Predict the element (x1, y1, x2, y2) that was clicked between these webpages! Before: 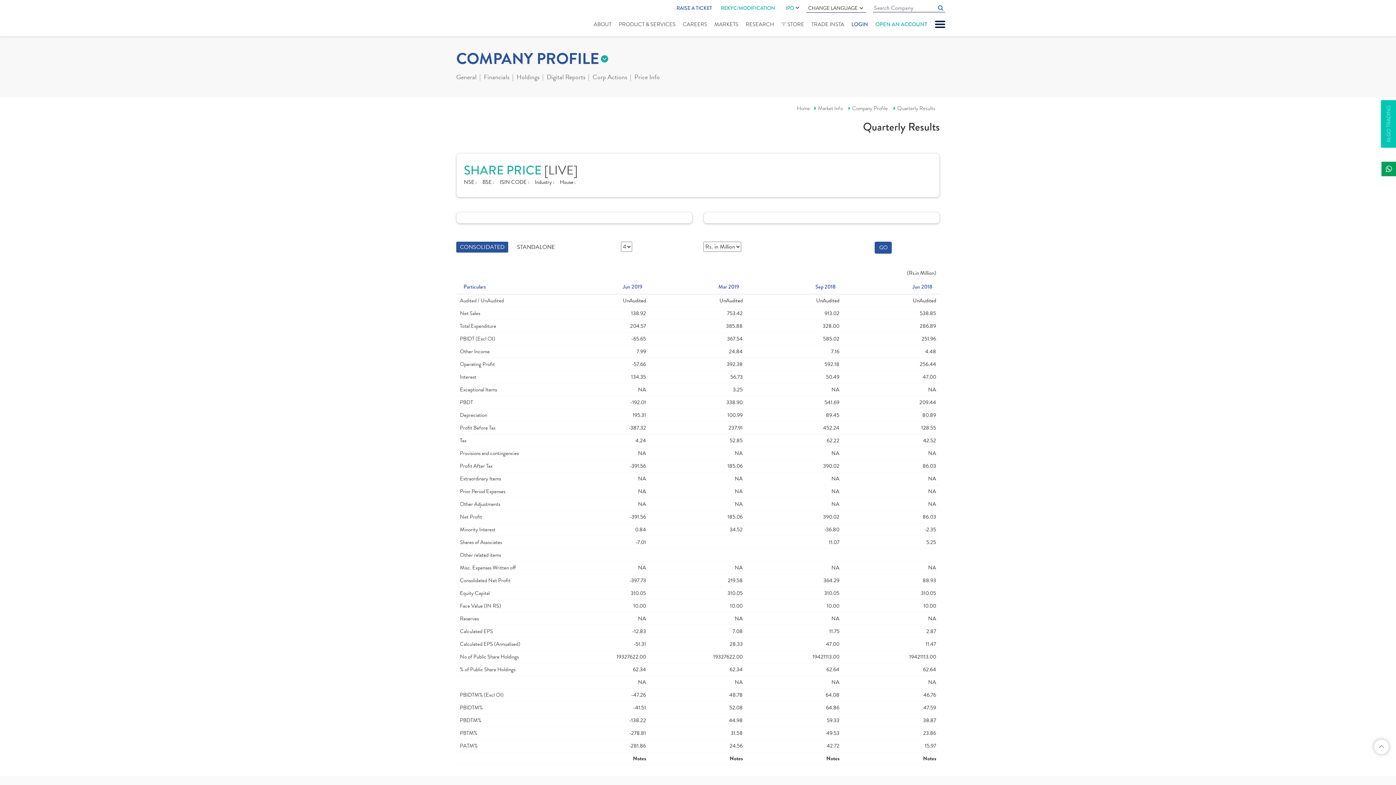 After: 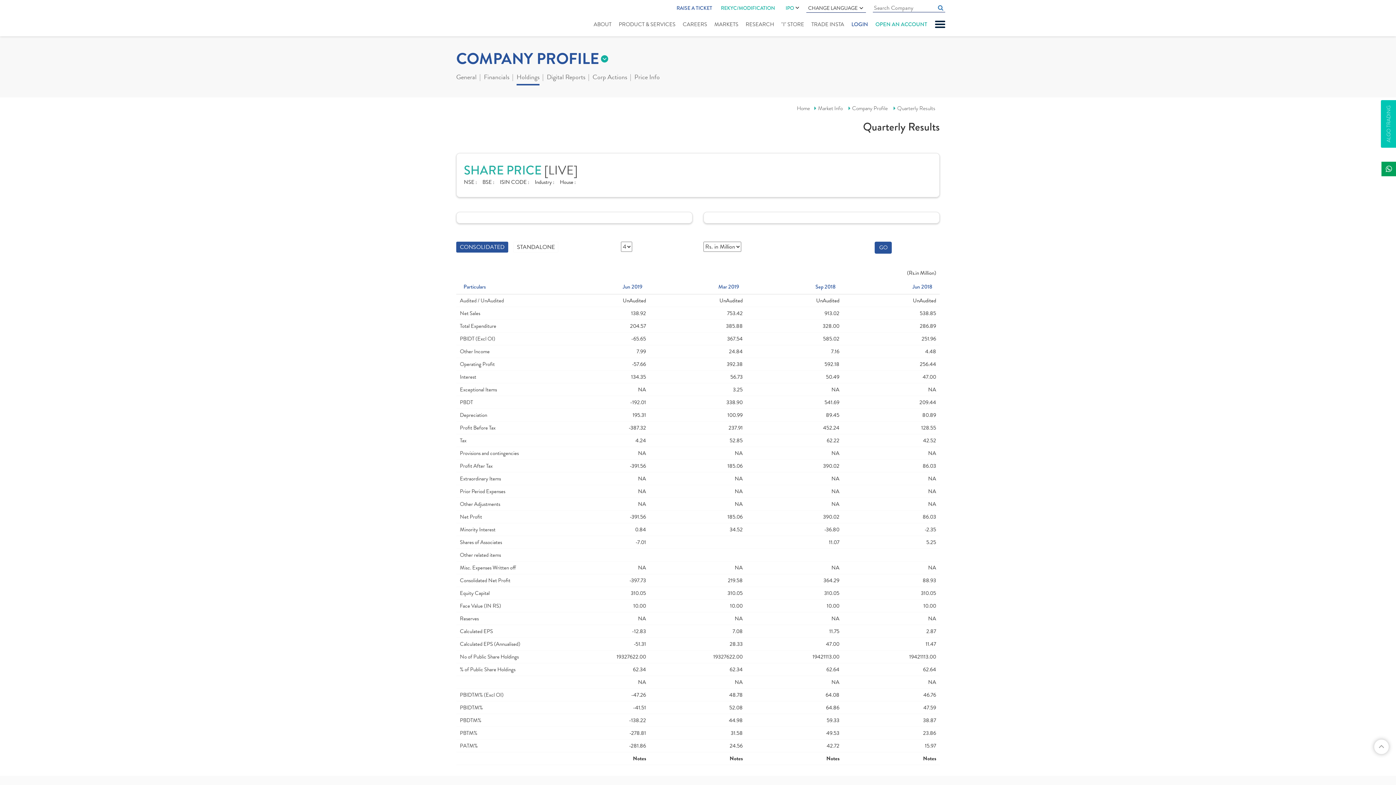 Action: label: Holdings bbox: (516, 73, 539, 82)